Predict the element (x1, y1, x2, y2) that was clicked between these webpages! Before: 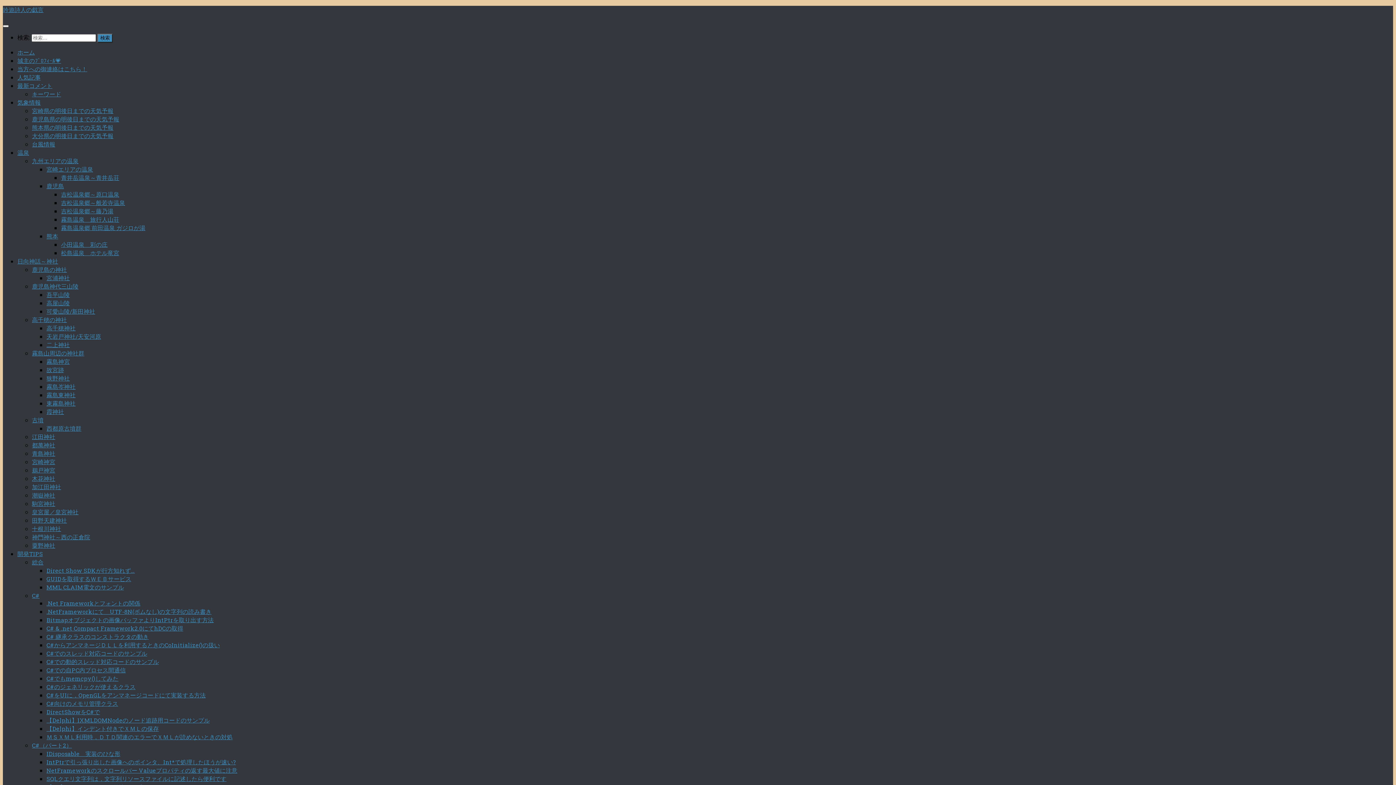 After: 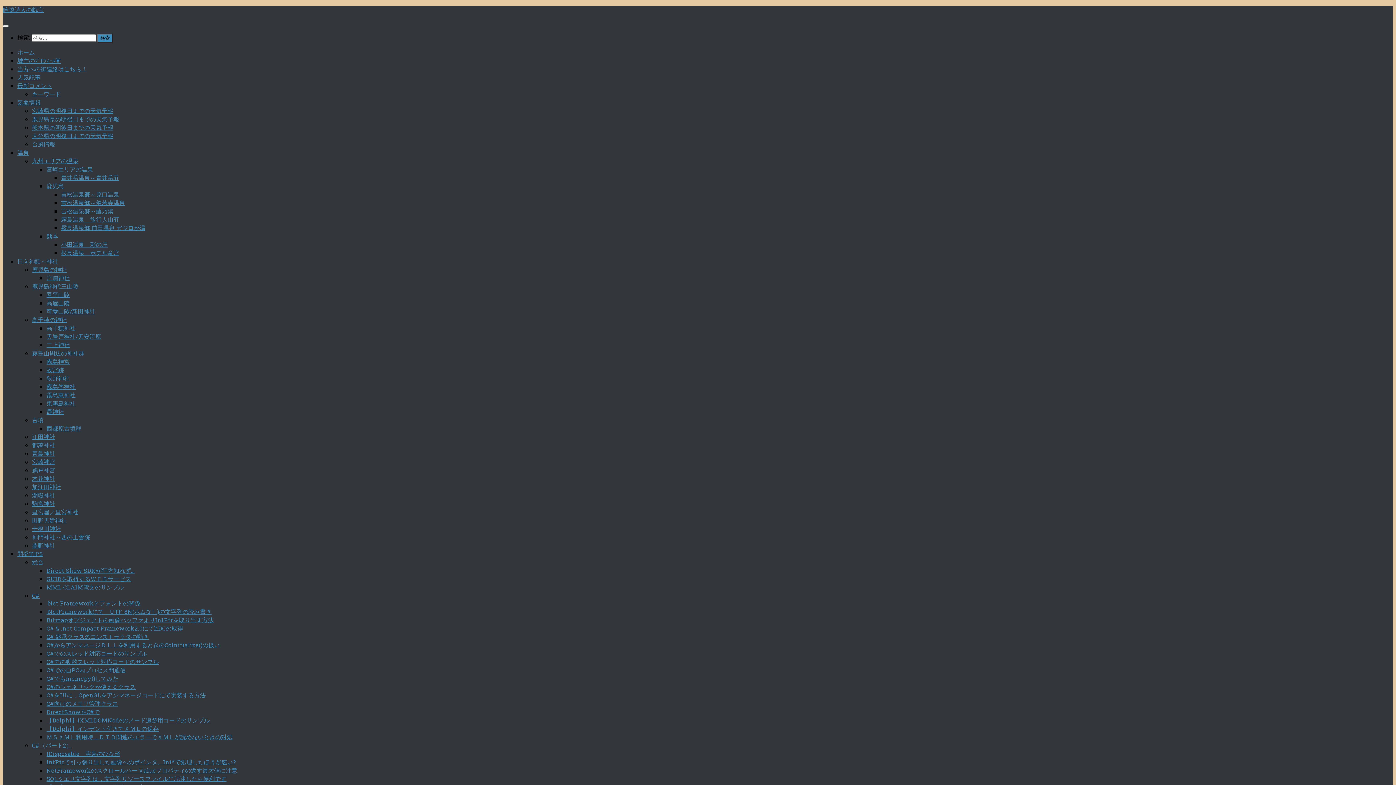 Action: label: 当方への御連絡はこちら！ bbox: (17, 65, 87, 72)